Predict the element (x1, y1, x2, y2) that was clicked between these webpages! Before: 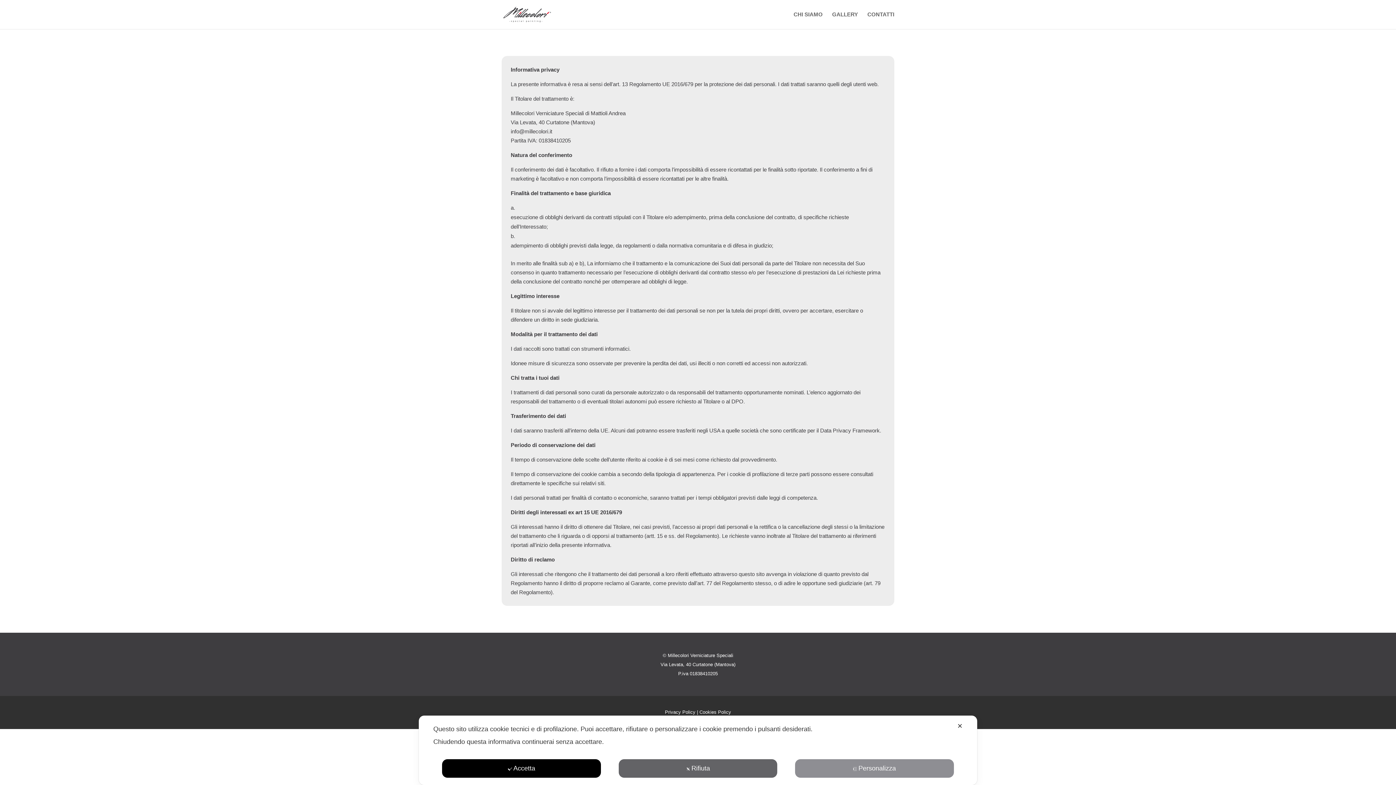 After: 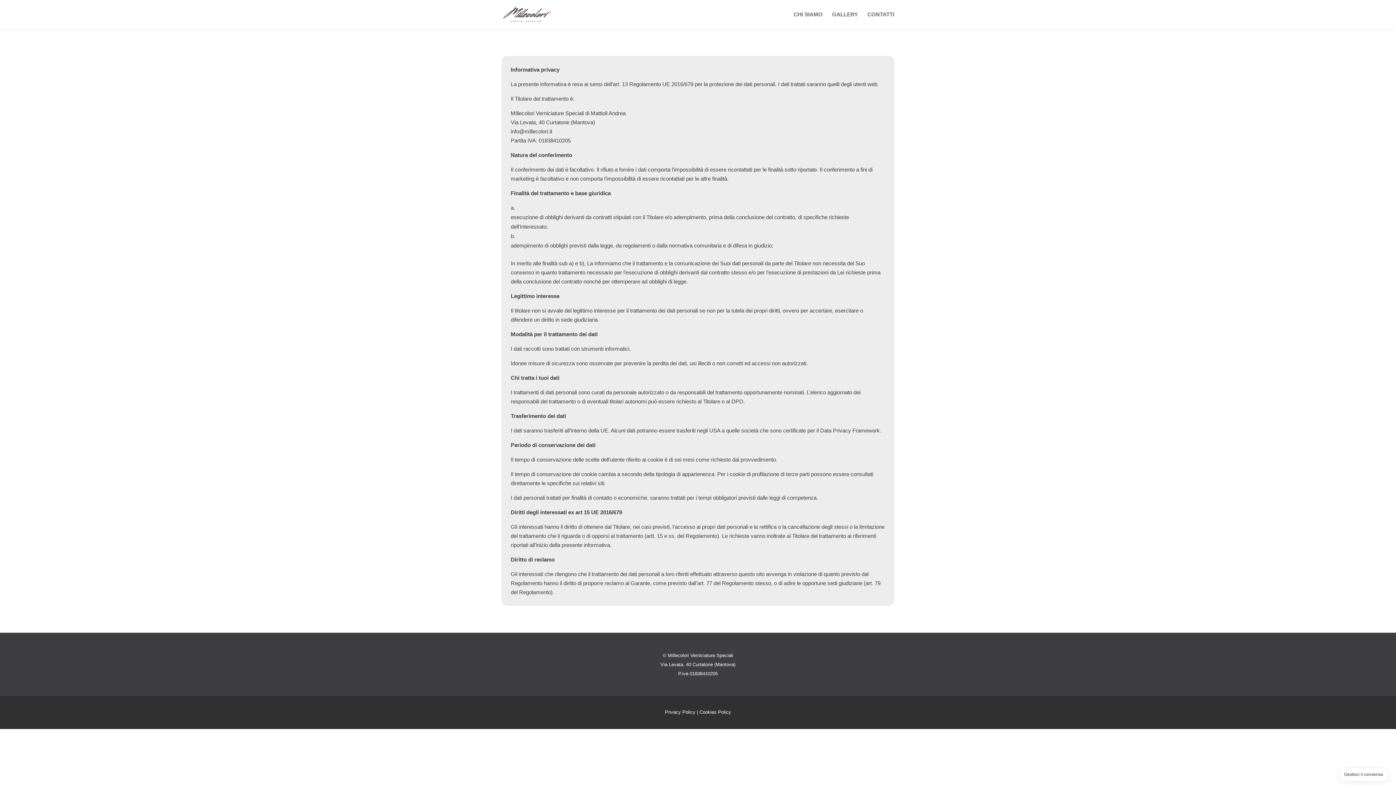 Action: label: ✕ bbox: (957, 722, 962, 730)